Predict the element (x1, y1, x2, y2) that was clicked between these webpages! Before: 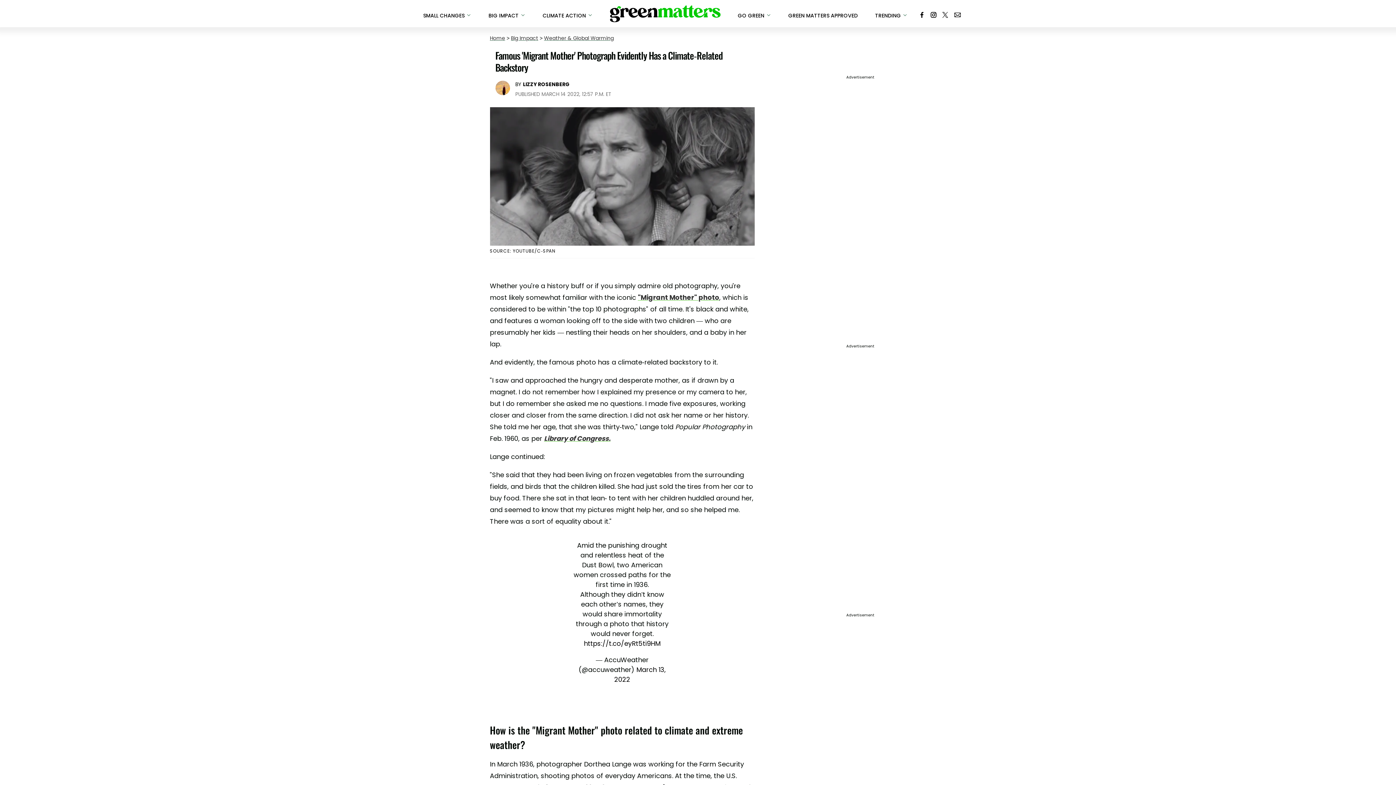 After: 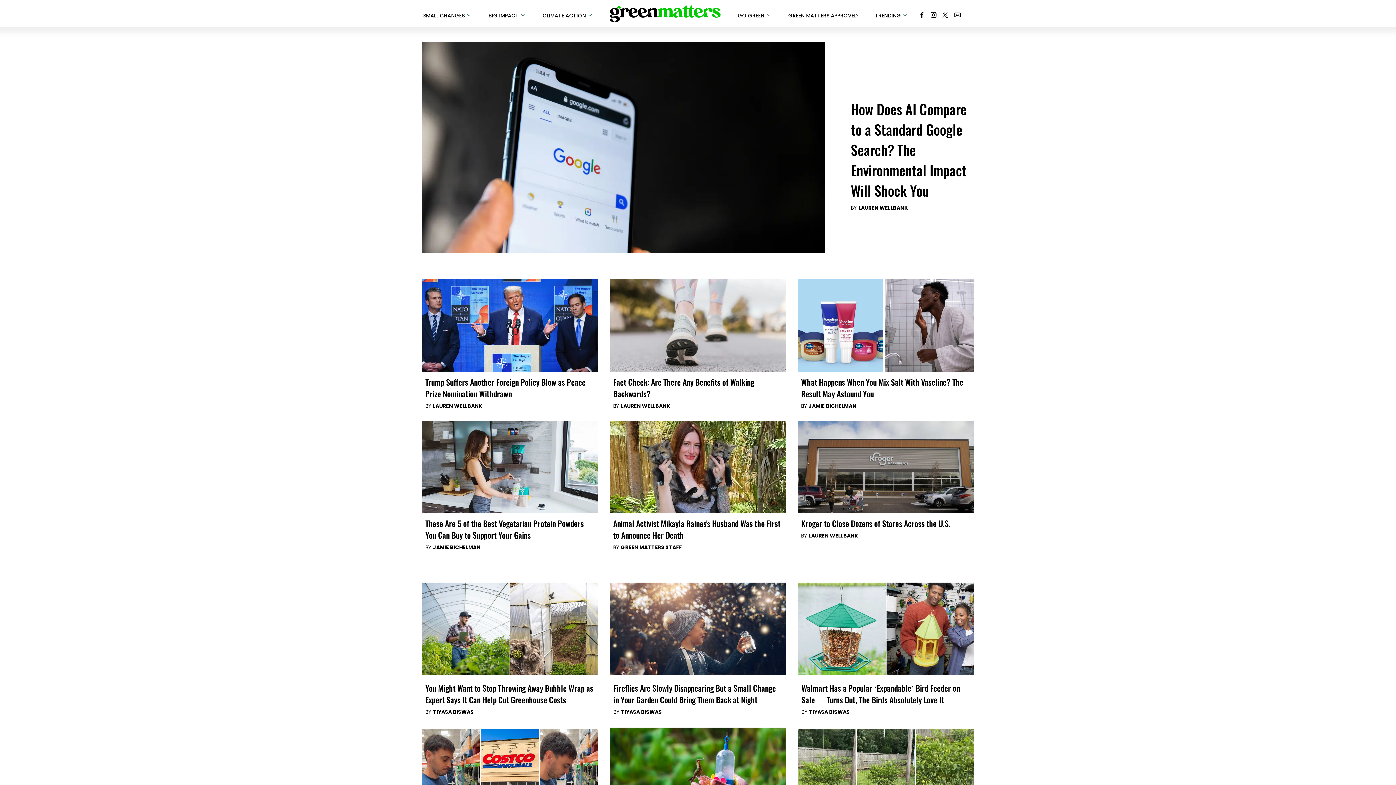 Action: label: Navigate to the homepage bbox: (610, 5, 720, 22)